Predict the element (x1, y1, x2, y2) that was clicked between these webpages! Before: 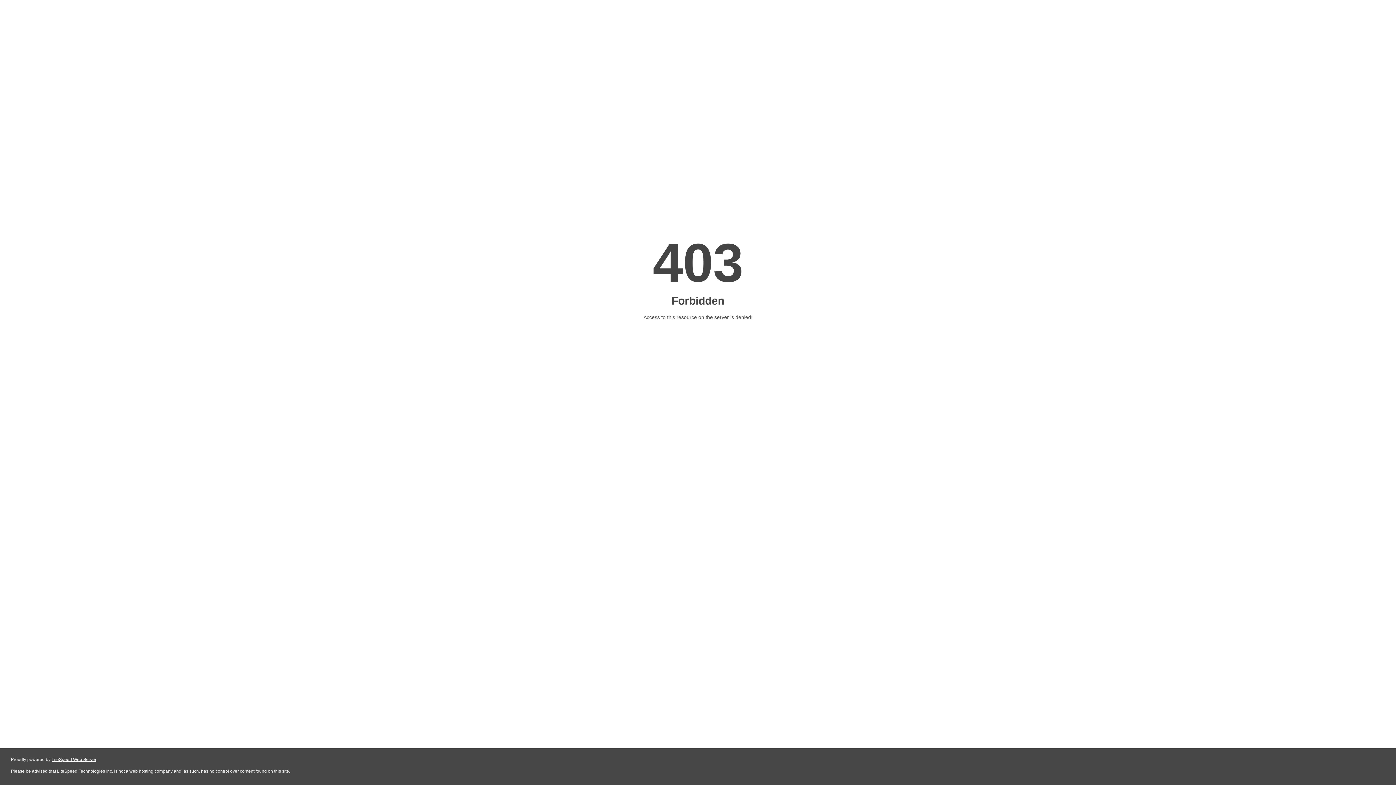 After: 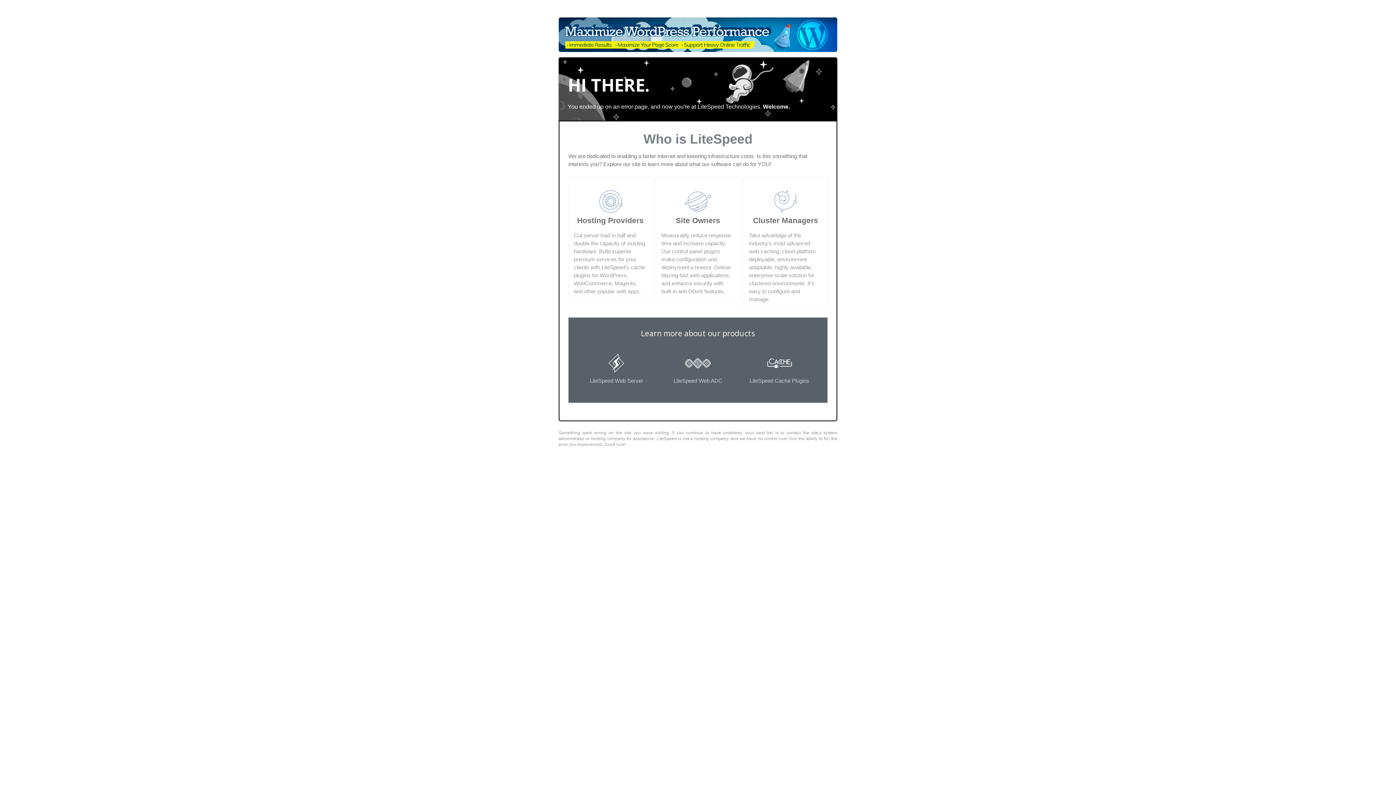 Action: bbox: (51, 757, 96, 762) label: LiteSpeed Web Server